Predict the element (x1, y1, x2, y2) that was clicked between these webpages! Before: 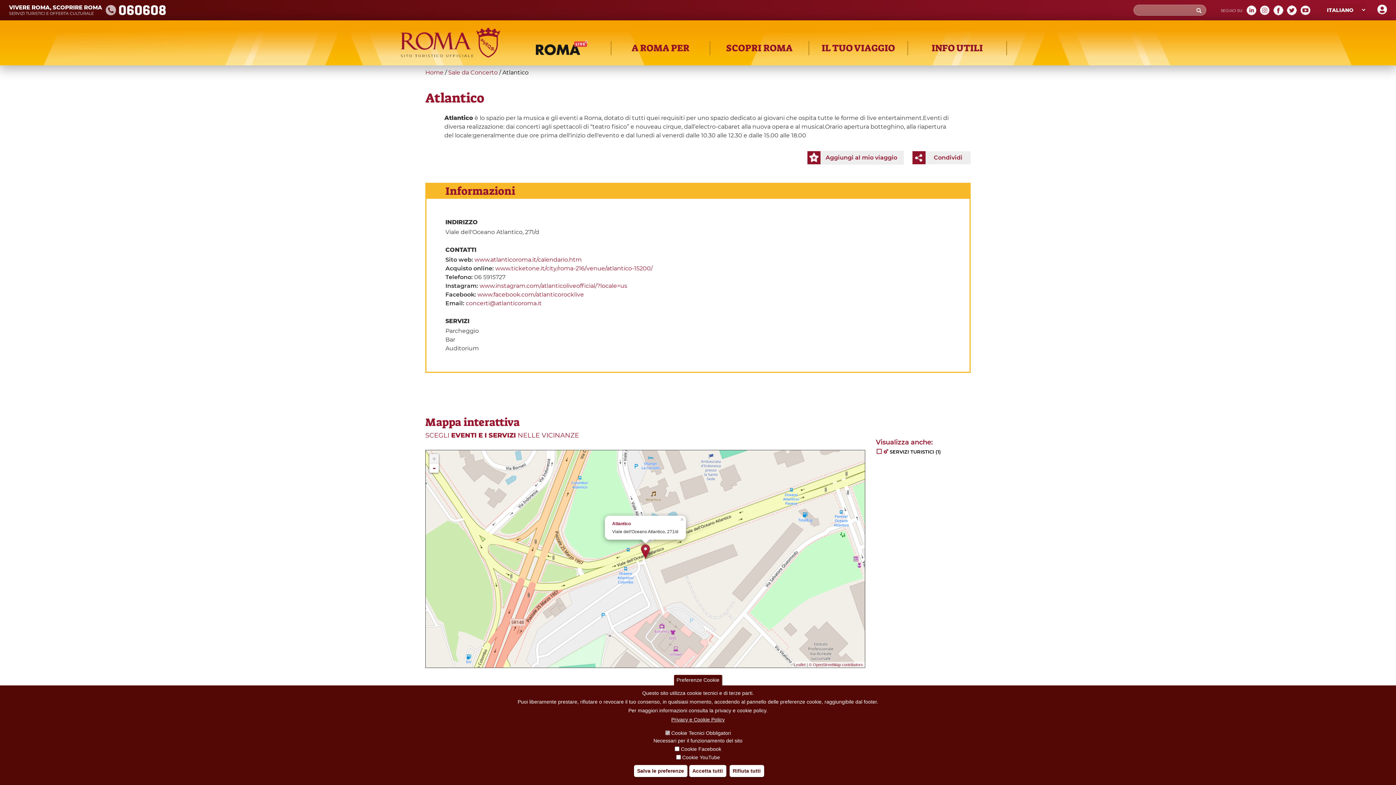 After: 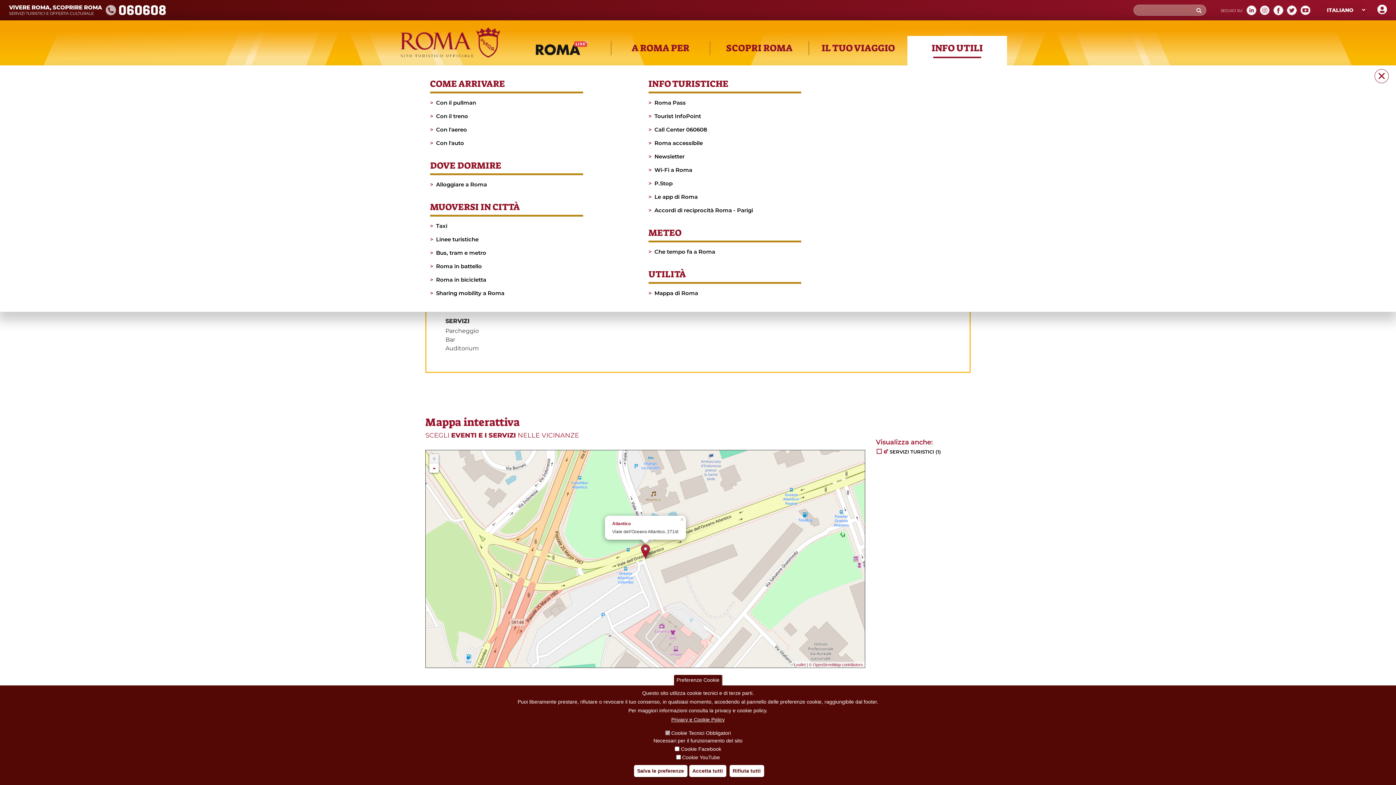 Action: label: INFO UTILI bbox: (907, 36, 1007, 65)